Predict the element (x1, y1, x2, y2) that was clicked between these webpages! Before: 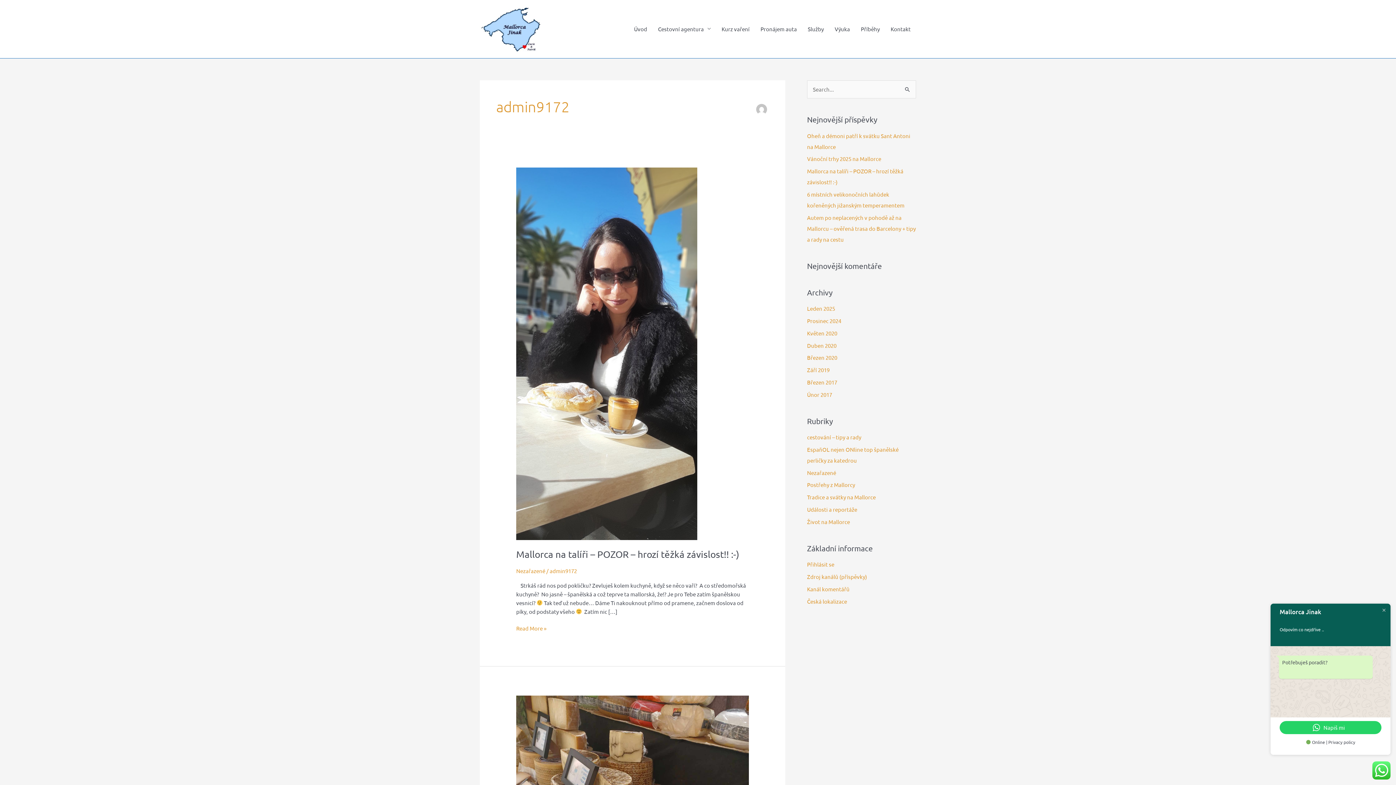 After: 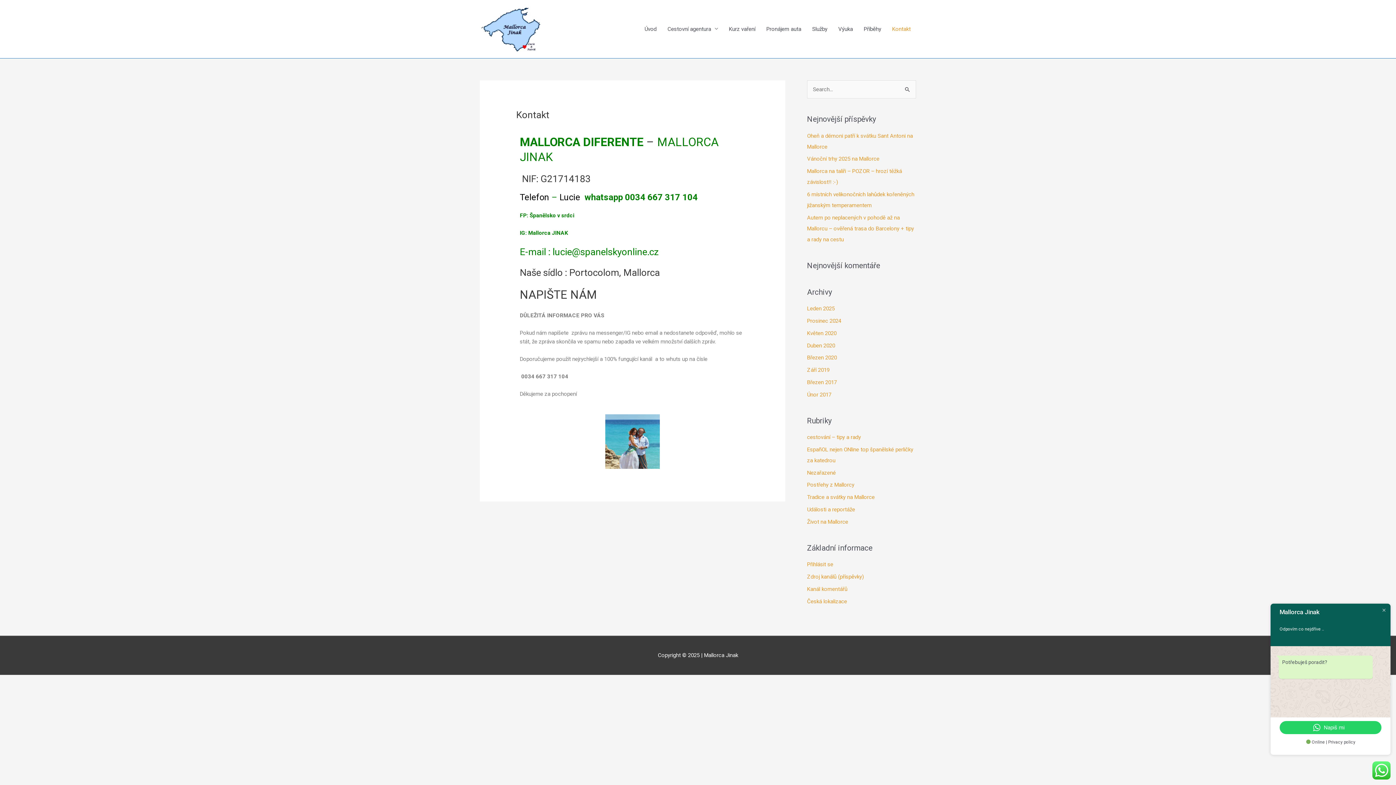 Action: label: Kontakt bbox: (885, 18, 916, 39)